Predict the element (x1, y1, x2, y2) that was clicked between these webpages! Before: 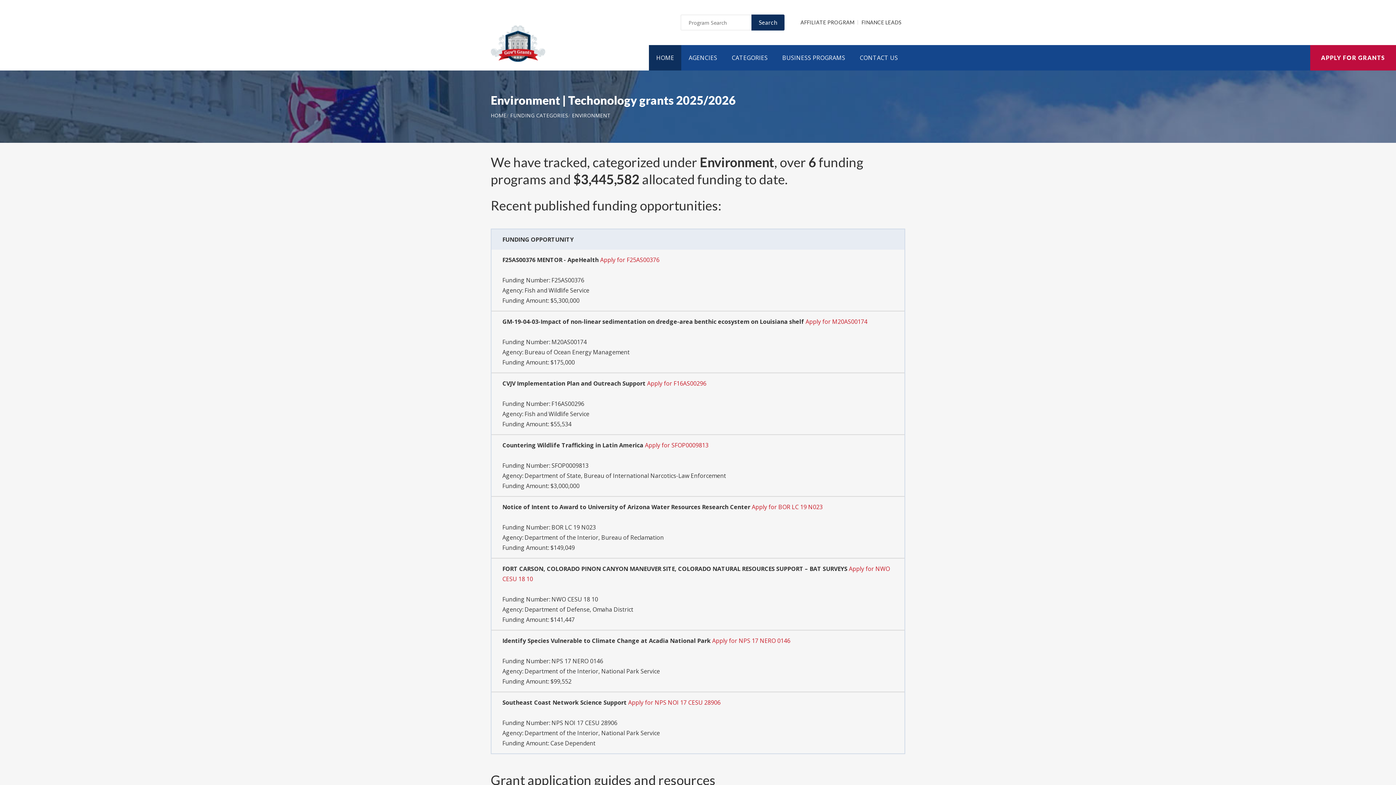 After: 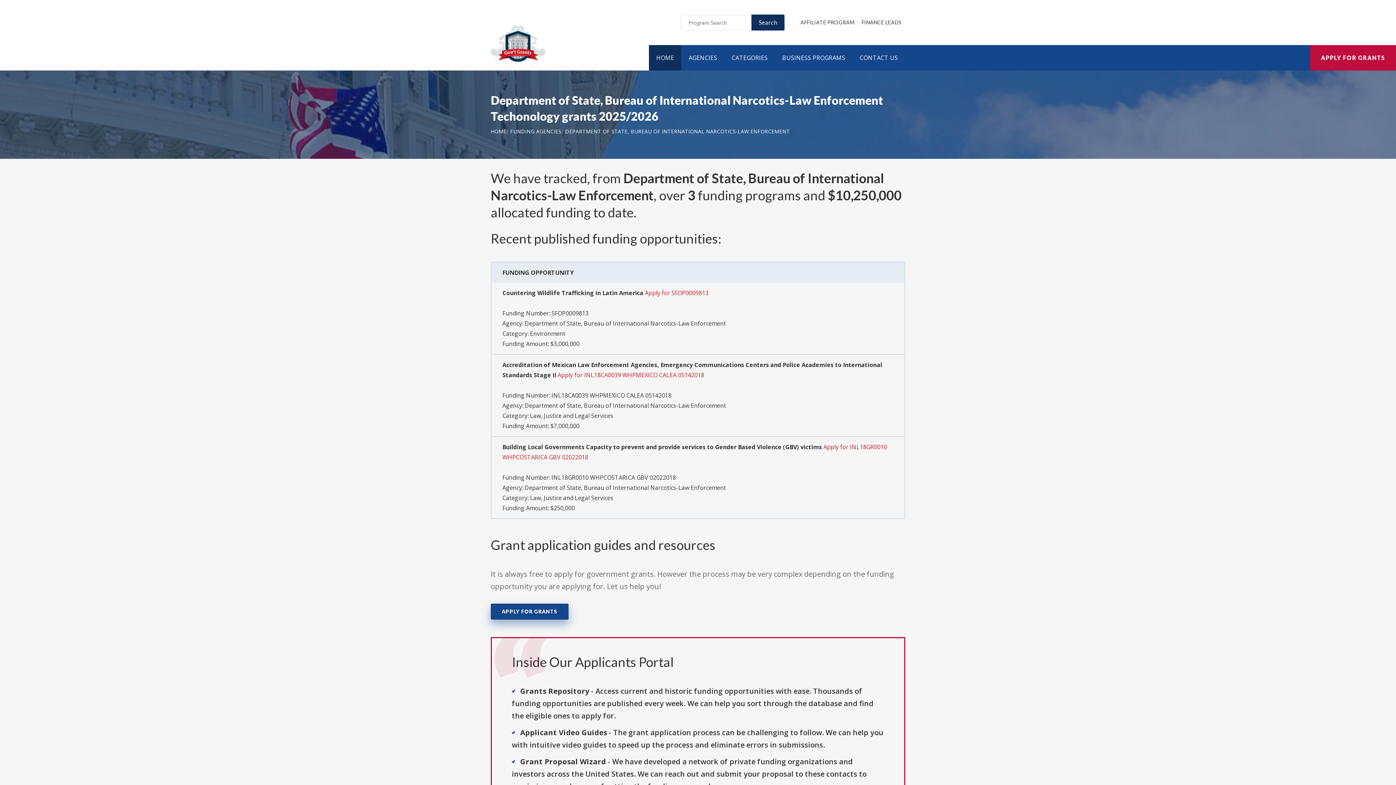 Action: label: Department of State, Bureau of International Narcotics-Law Enforcement bbox: (524, 472, 726, 480)